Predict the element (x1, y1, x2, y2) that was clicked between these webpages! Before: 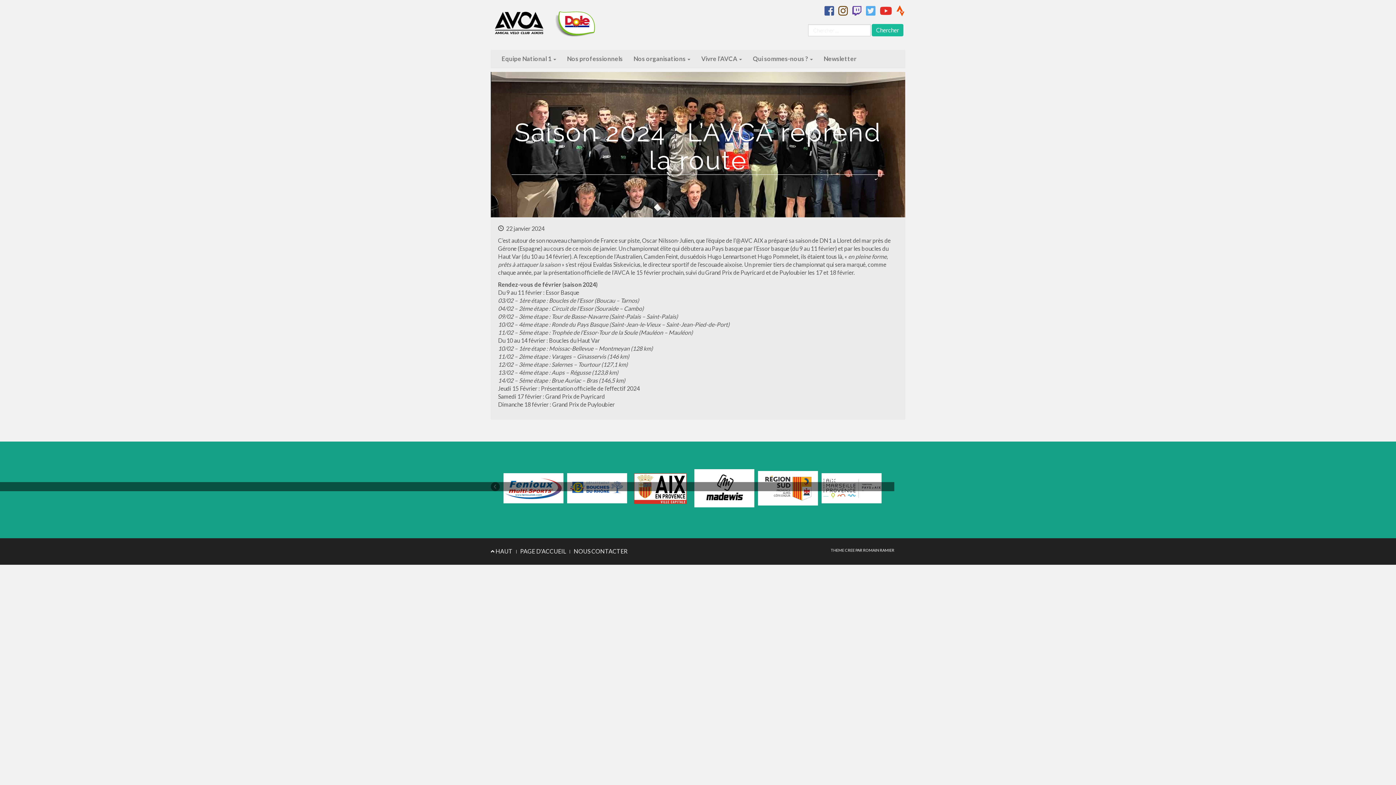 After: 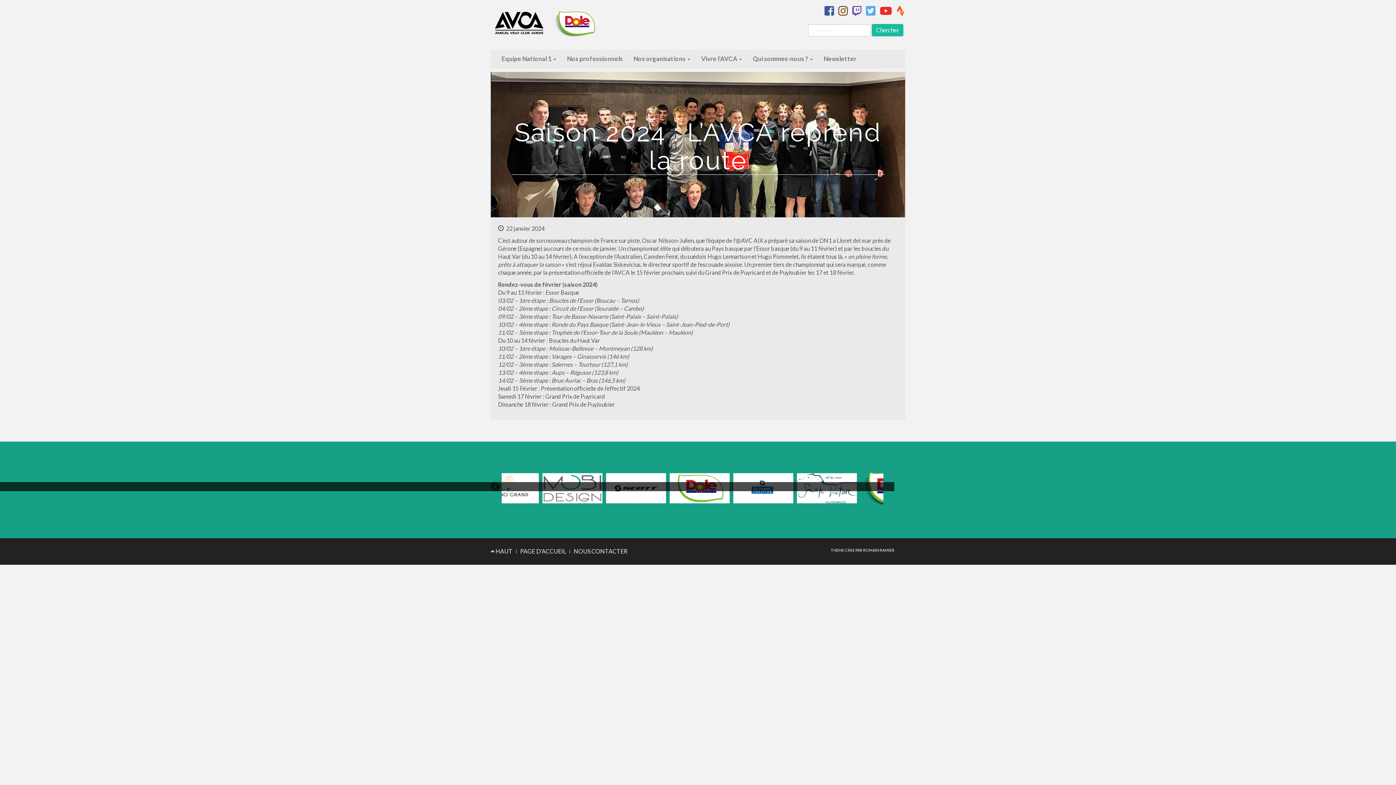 Action: label: Next bbox: (885, 482, 894, 491)